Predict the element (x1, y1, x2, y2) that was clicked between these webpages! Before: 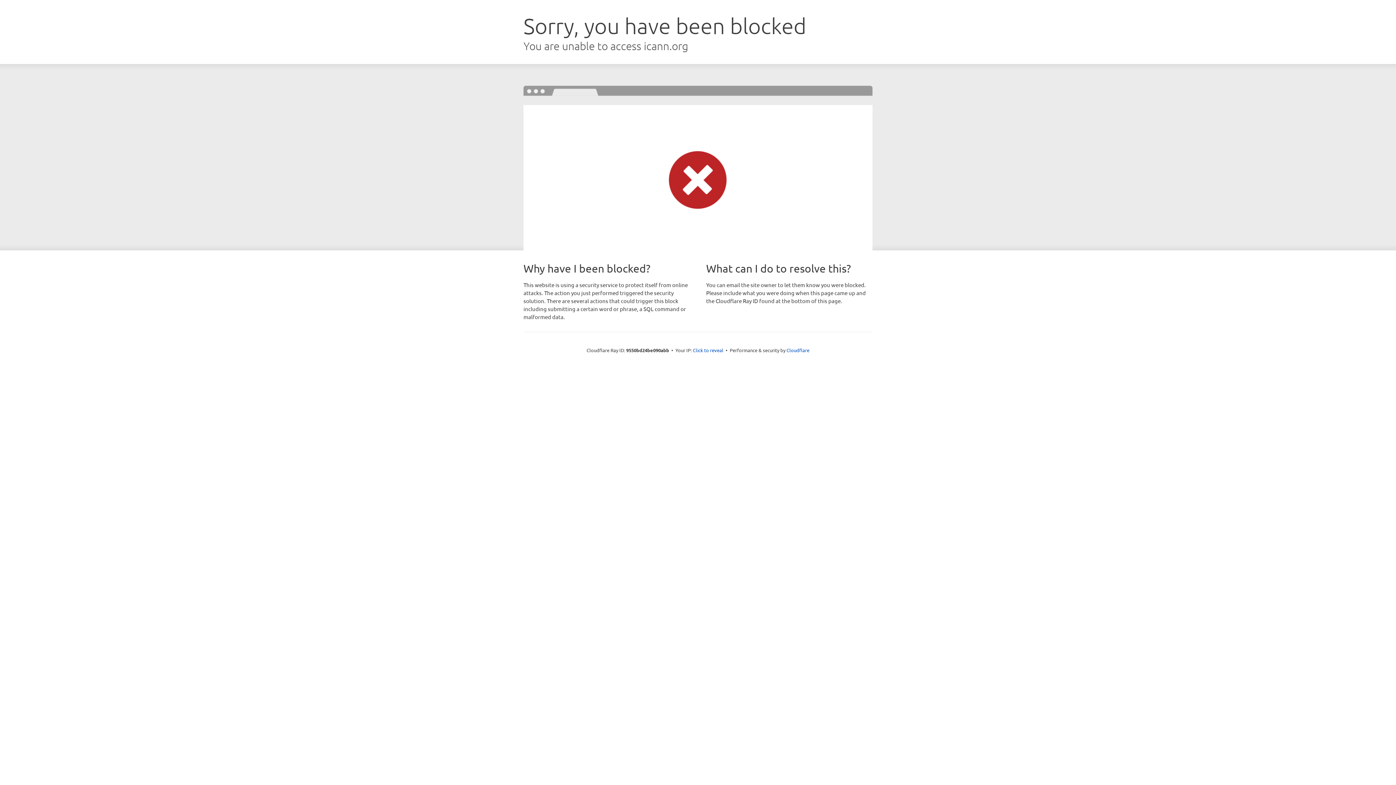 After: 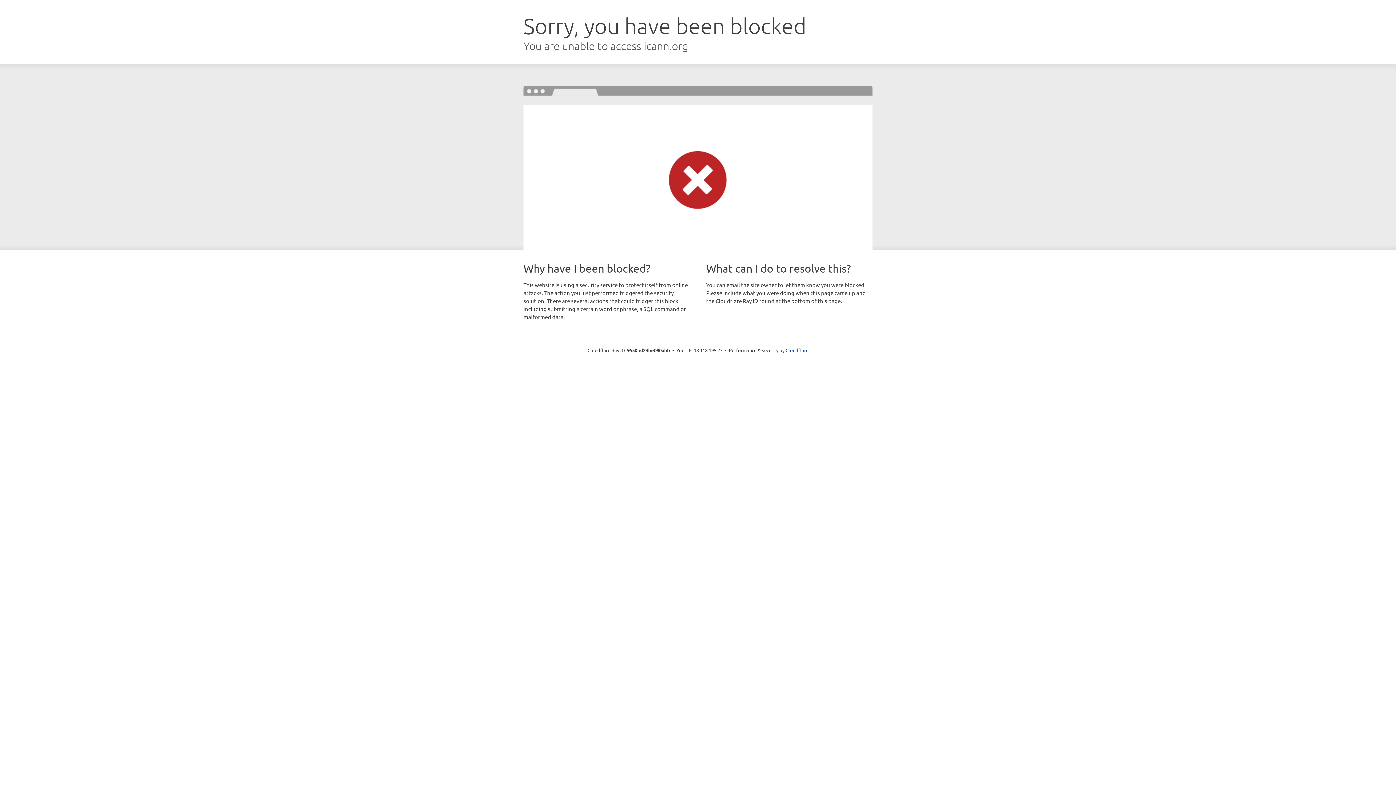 Action: label: Click to reveal bbox: (693, 346, 723, 353)